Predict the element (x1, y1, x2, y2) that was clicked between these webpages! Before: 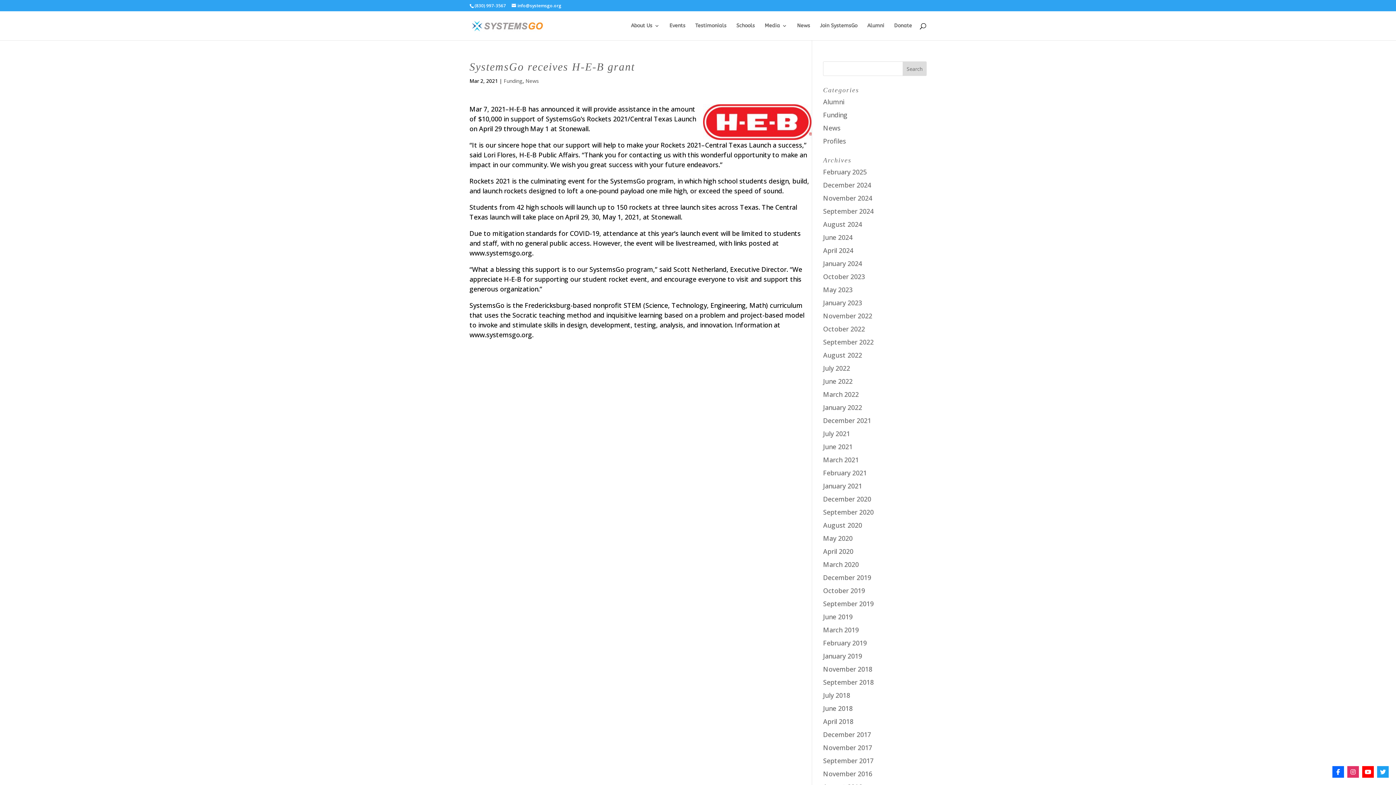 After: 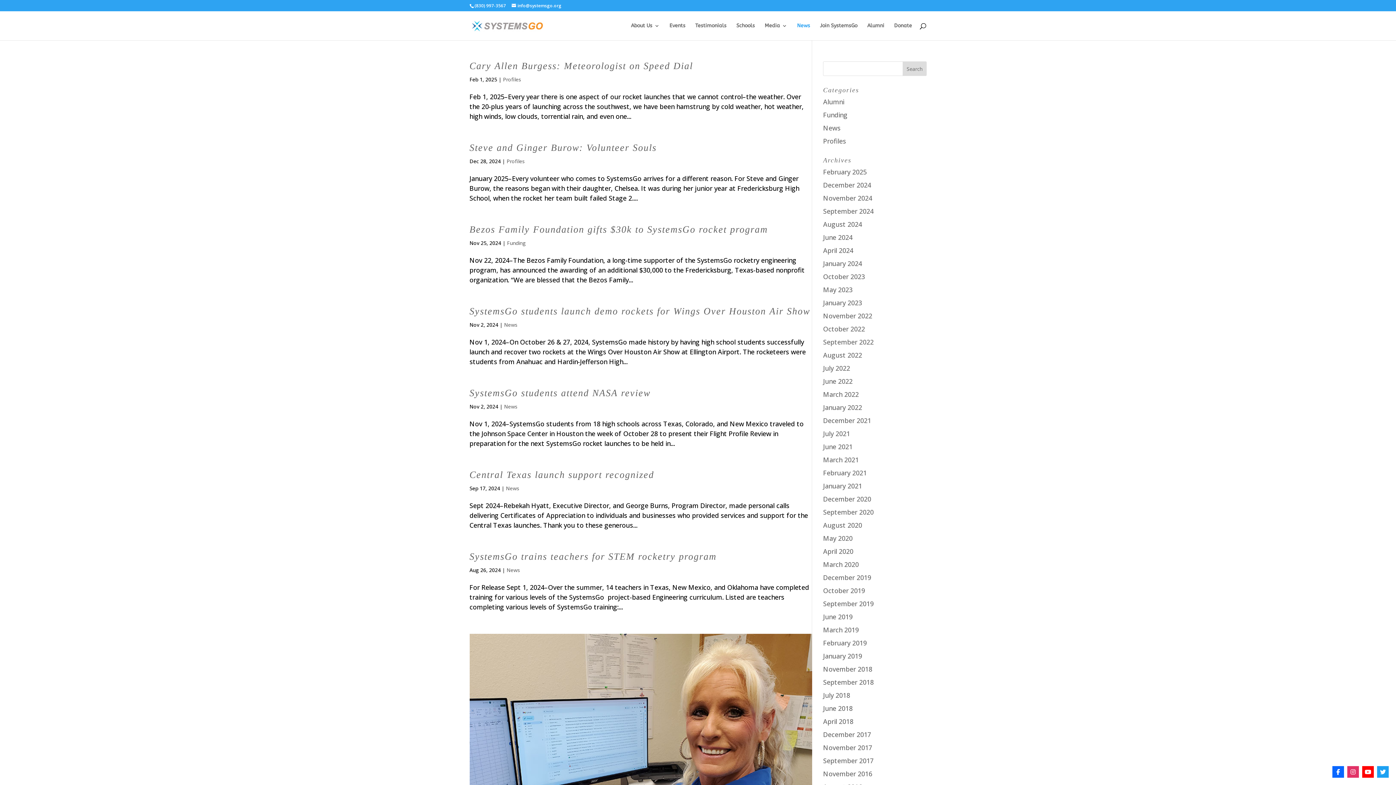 Action: label: News bbox: (797, 23, 810, 40)